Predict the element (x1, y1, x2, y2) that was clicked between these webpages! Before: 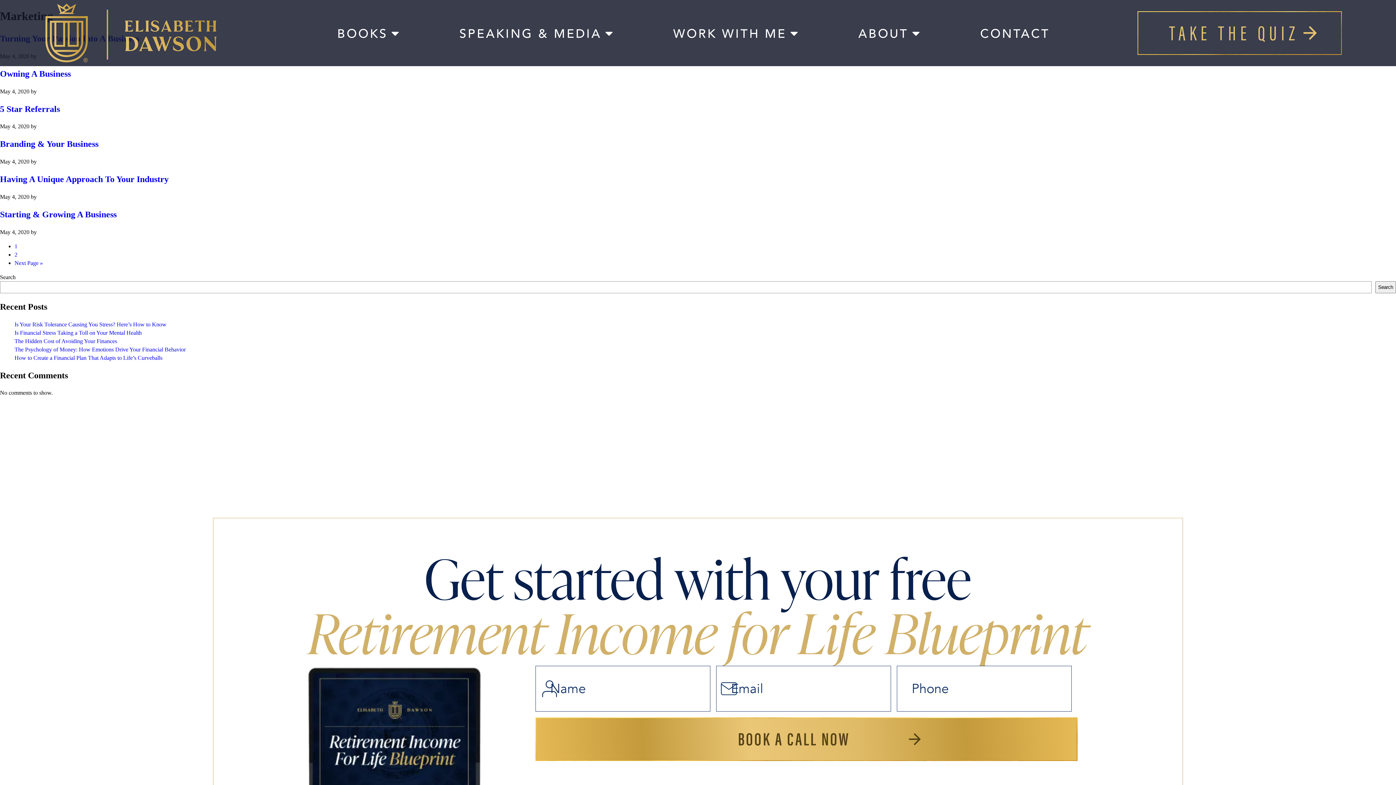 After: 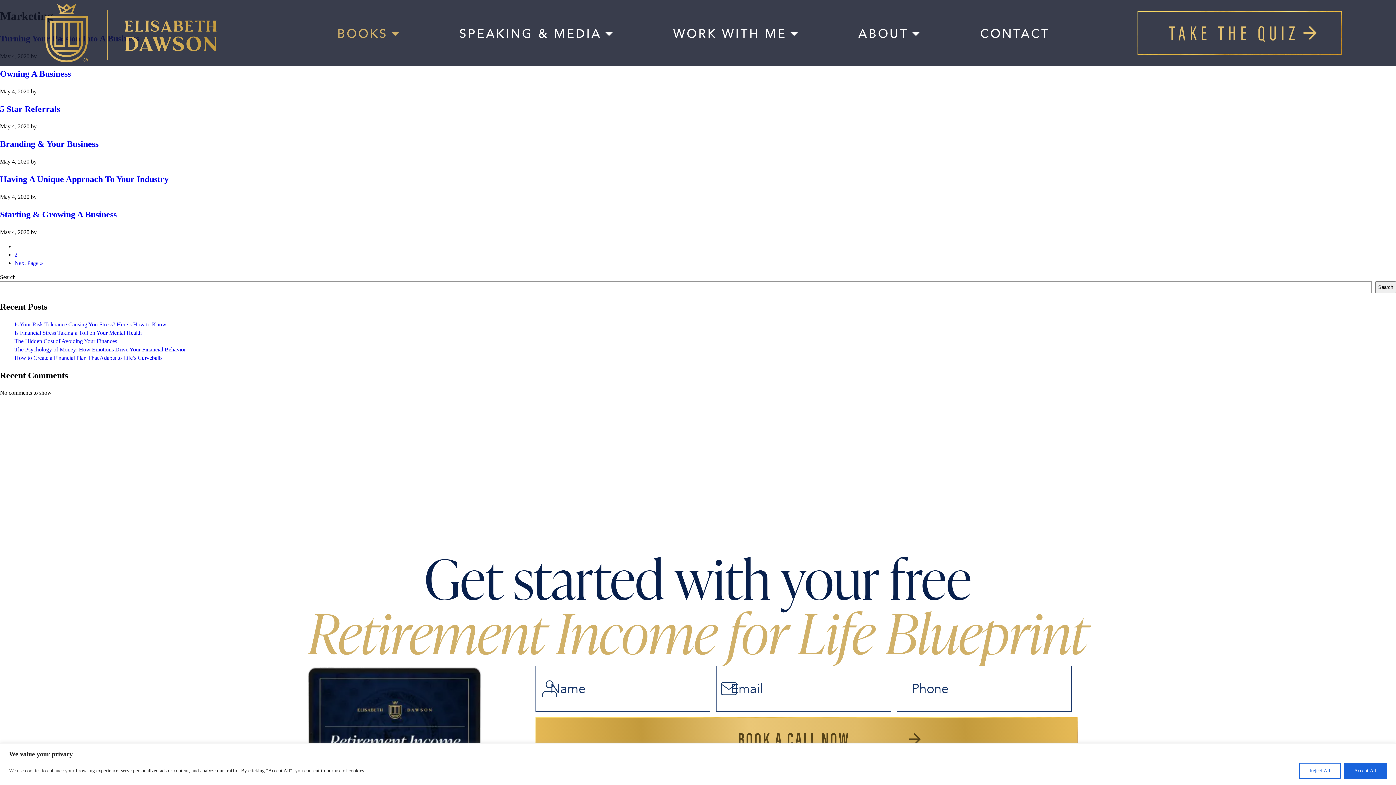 Action: bbox: (308, 22, 430, 43) label: BOOKS